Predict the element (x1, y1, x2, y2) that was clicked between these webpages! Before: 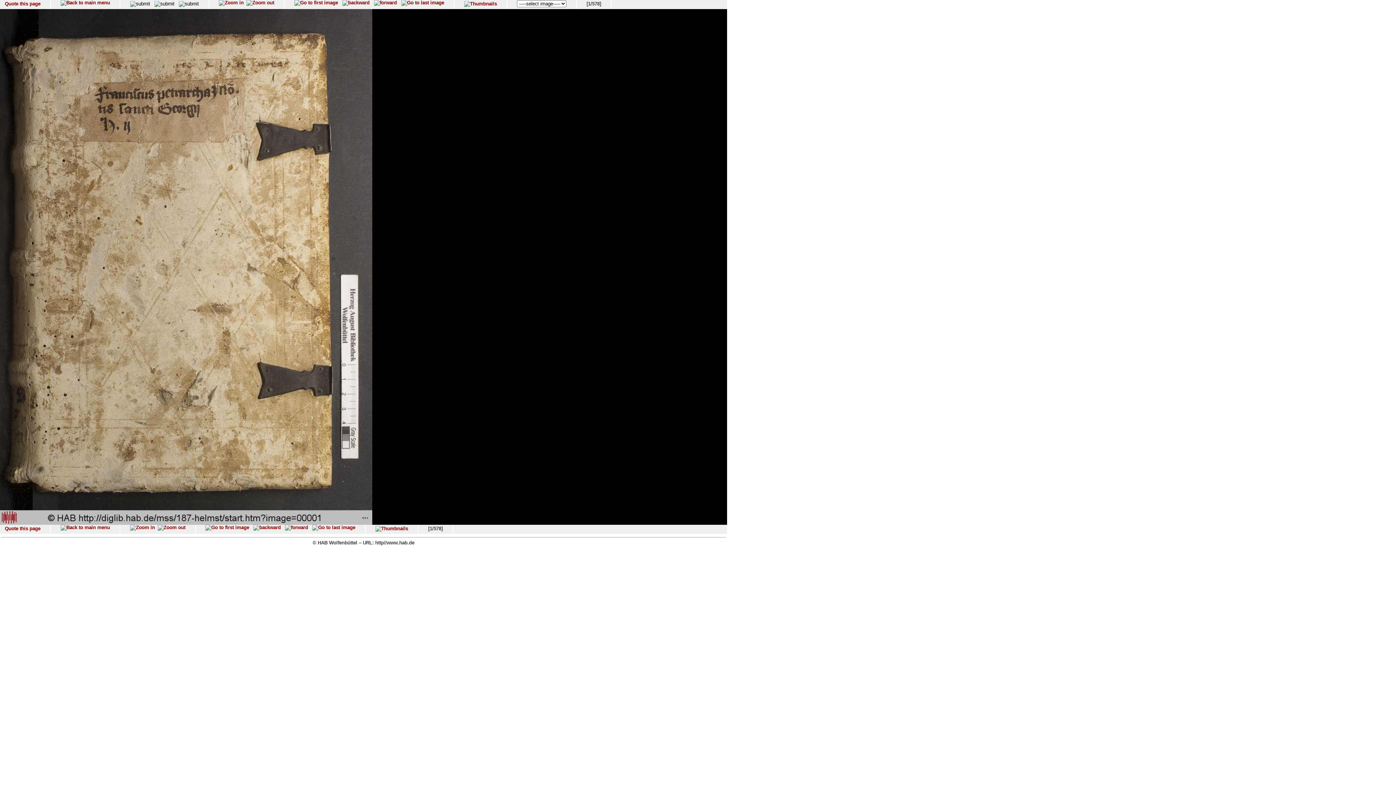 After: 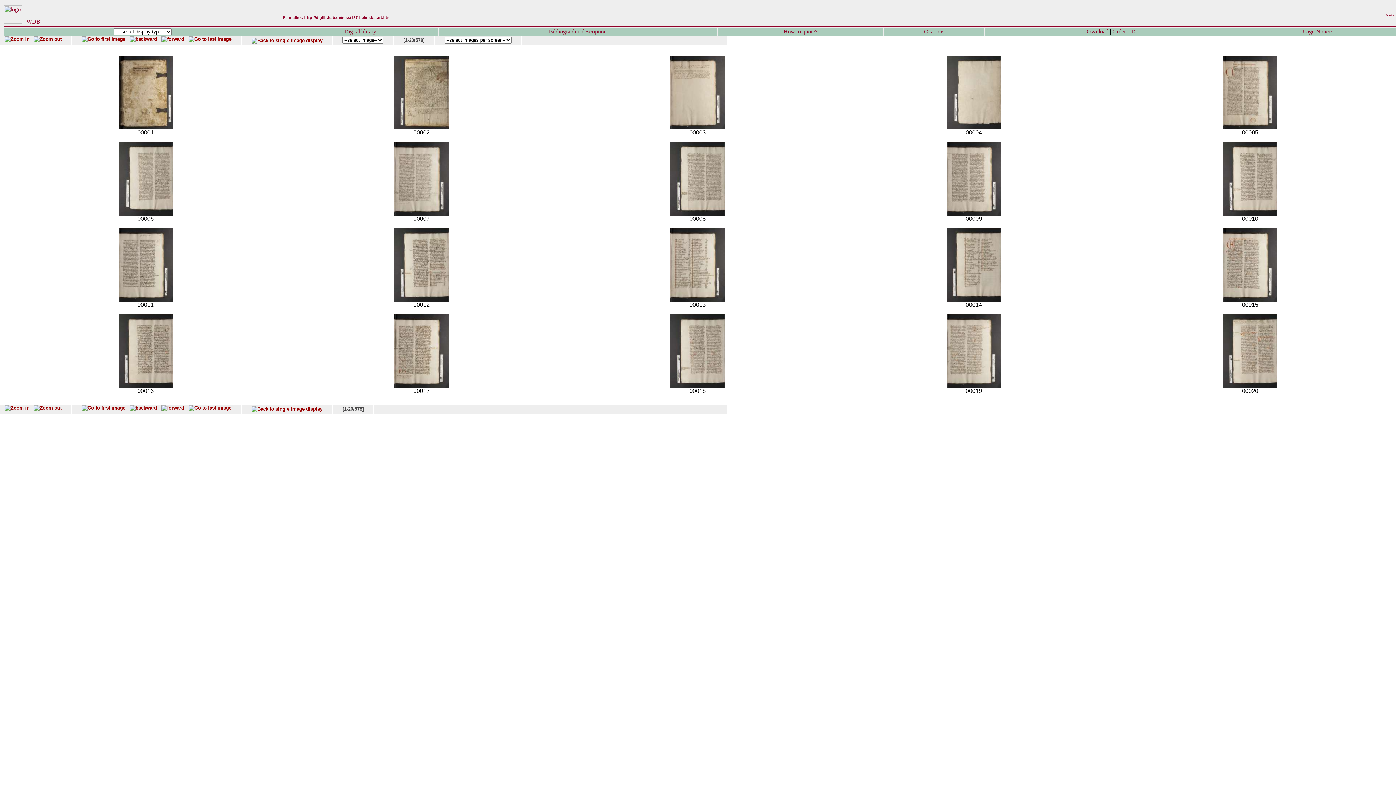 Action: bbox: (464, 0, 497, 6)